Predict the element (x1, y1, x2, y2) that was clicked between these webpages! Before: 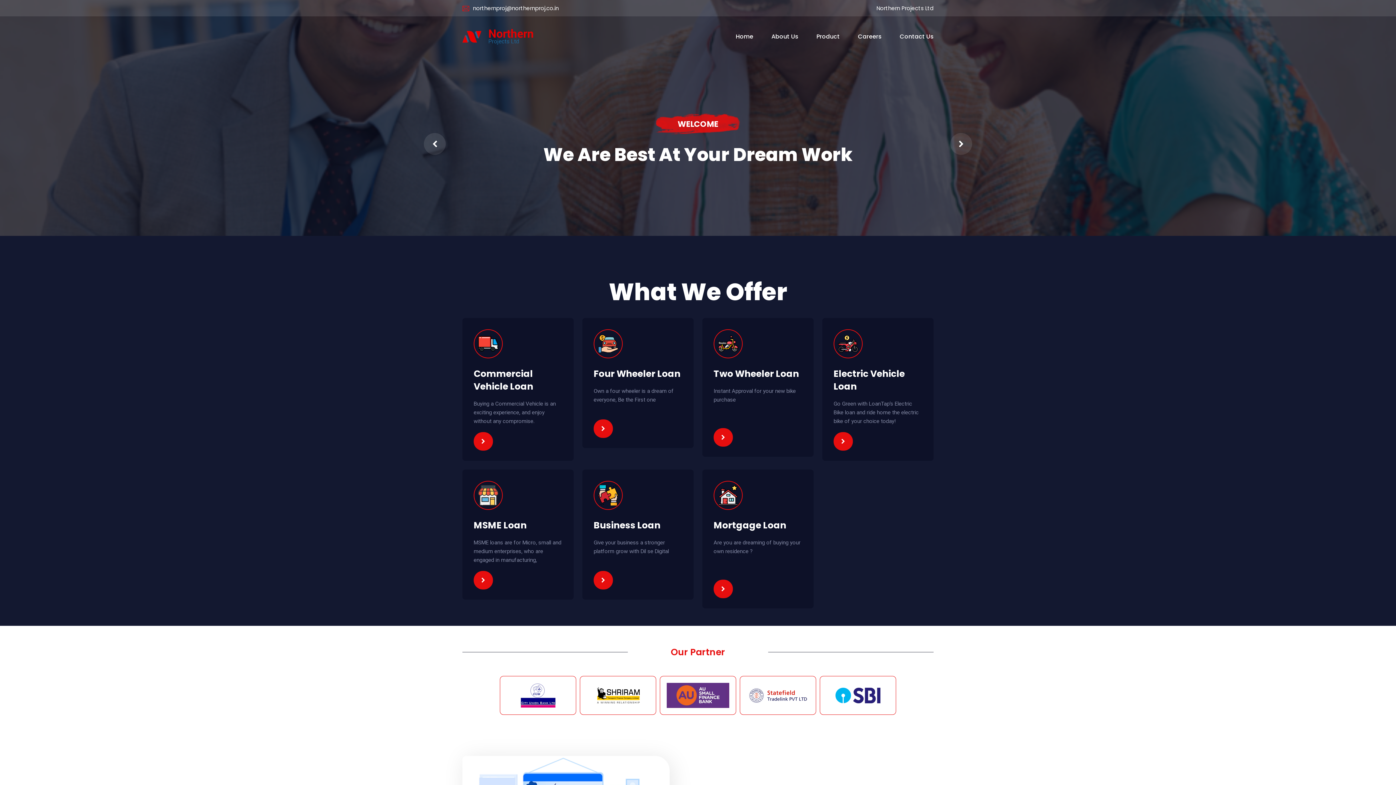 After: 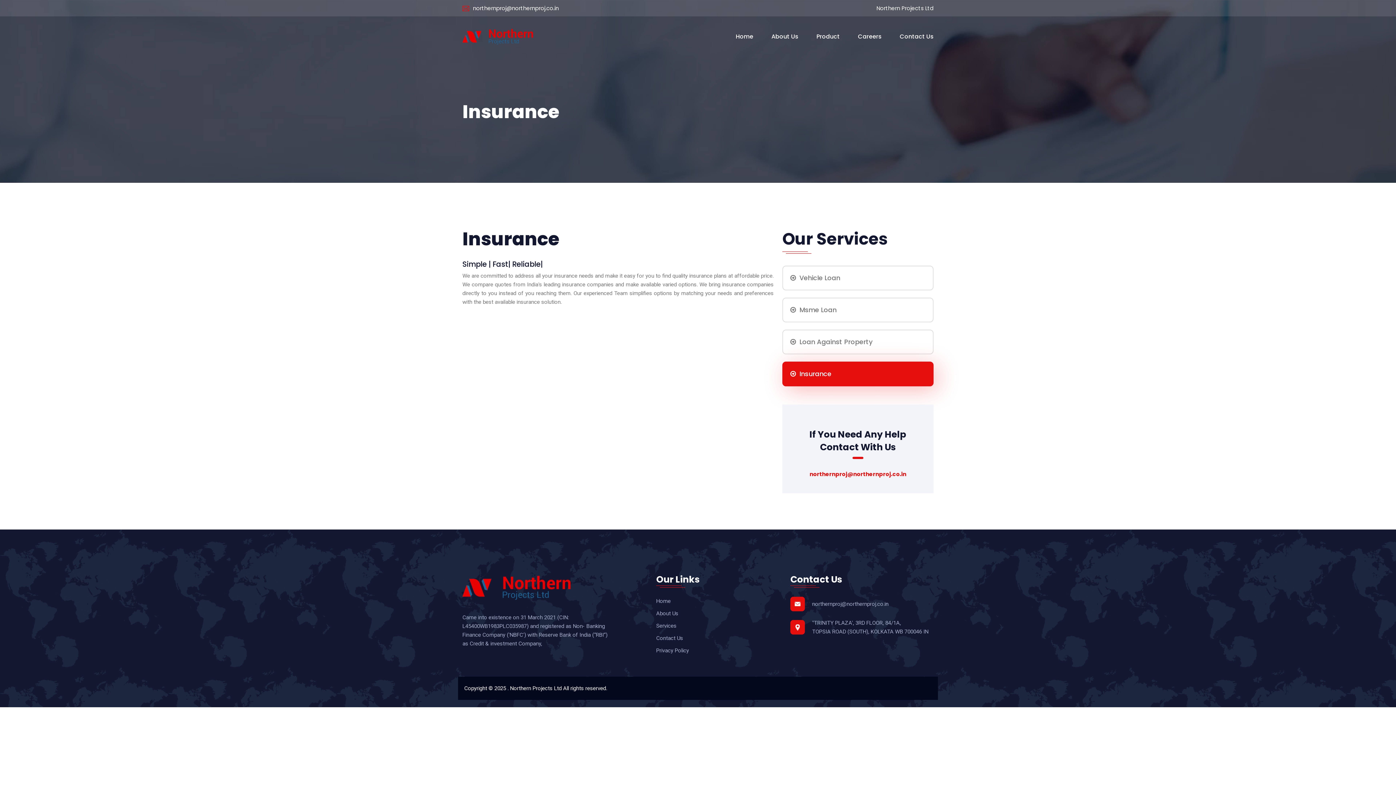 Action: bbox: (593, 571, 613, 589)